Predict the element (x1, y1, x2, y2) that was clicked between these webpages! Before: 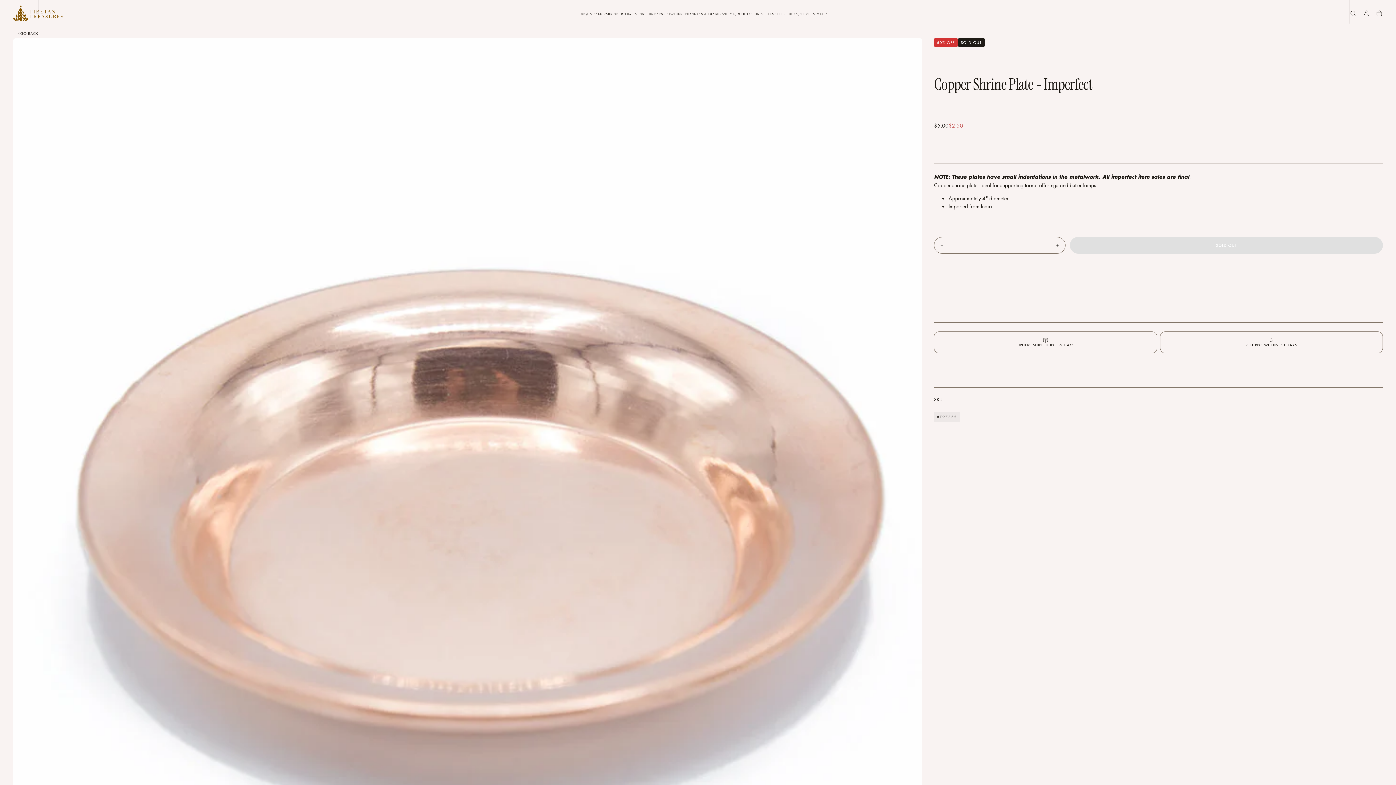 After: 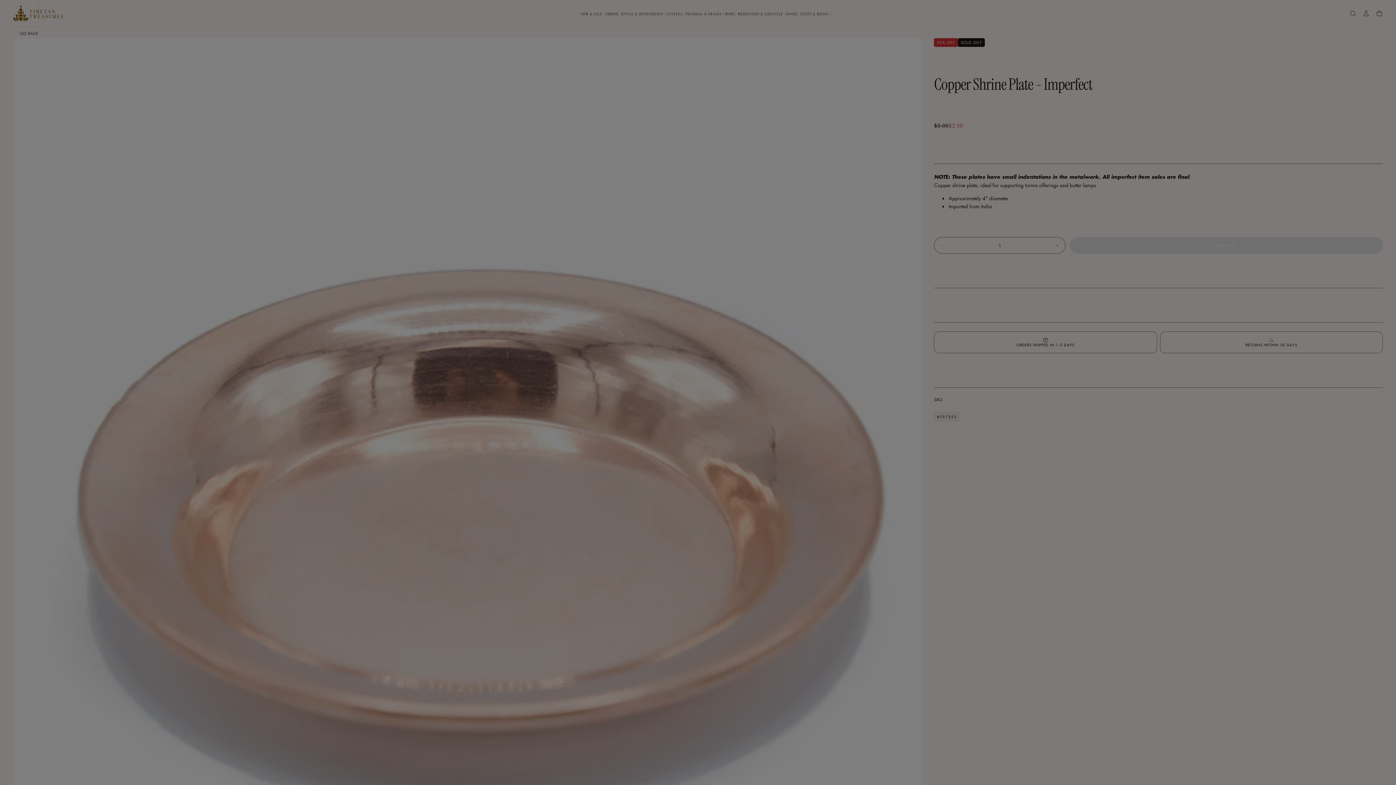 Action: bbox: (1376, 9, 1383, 18)